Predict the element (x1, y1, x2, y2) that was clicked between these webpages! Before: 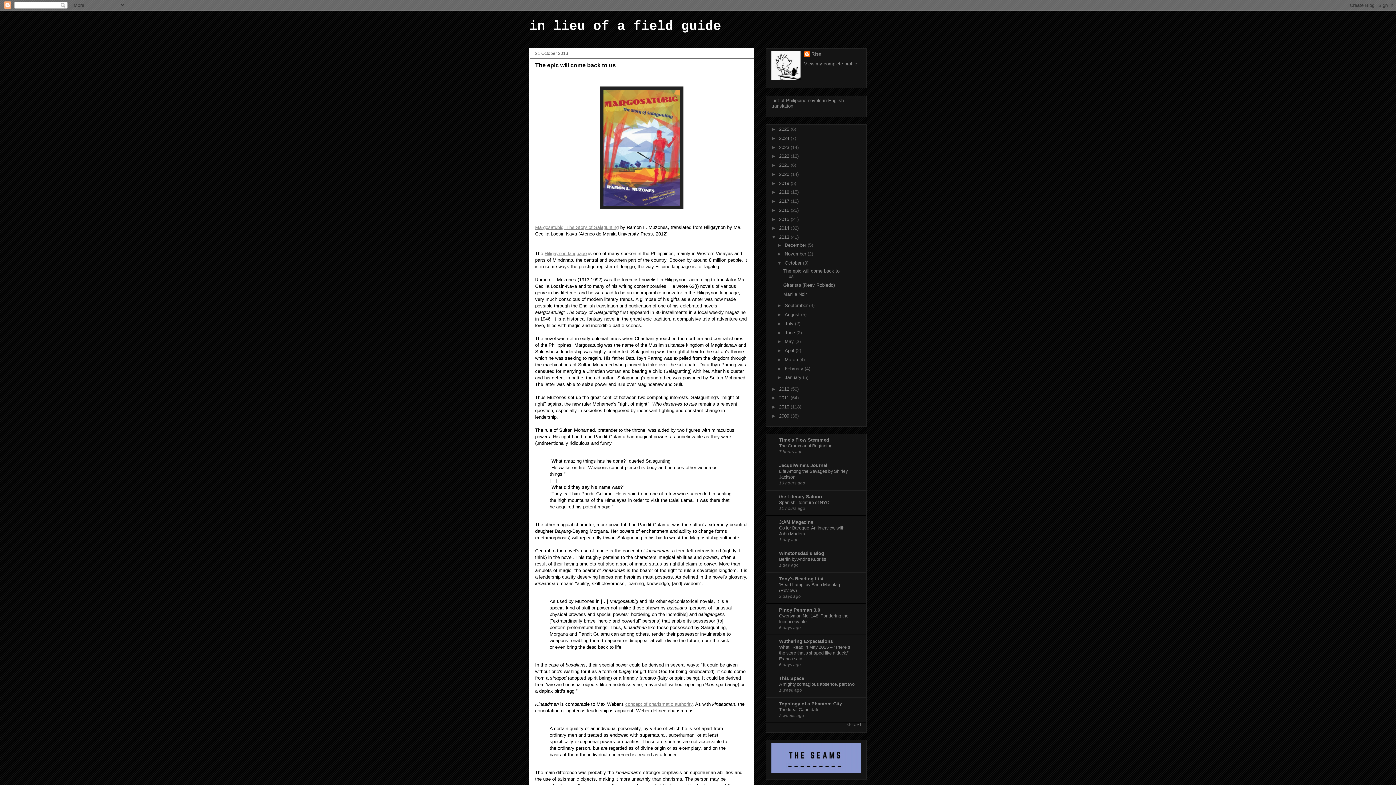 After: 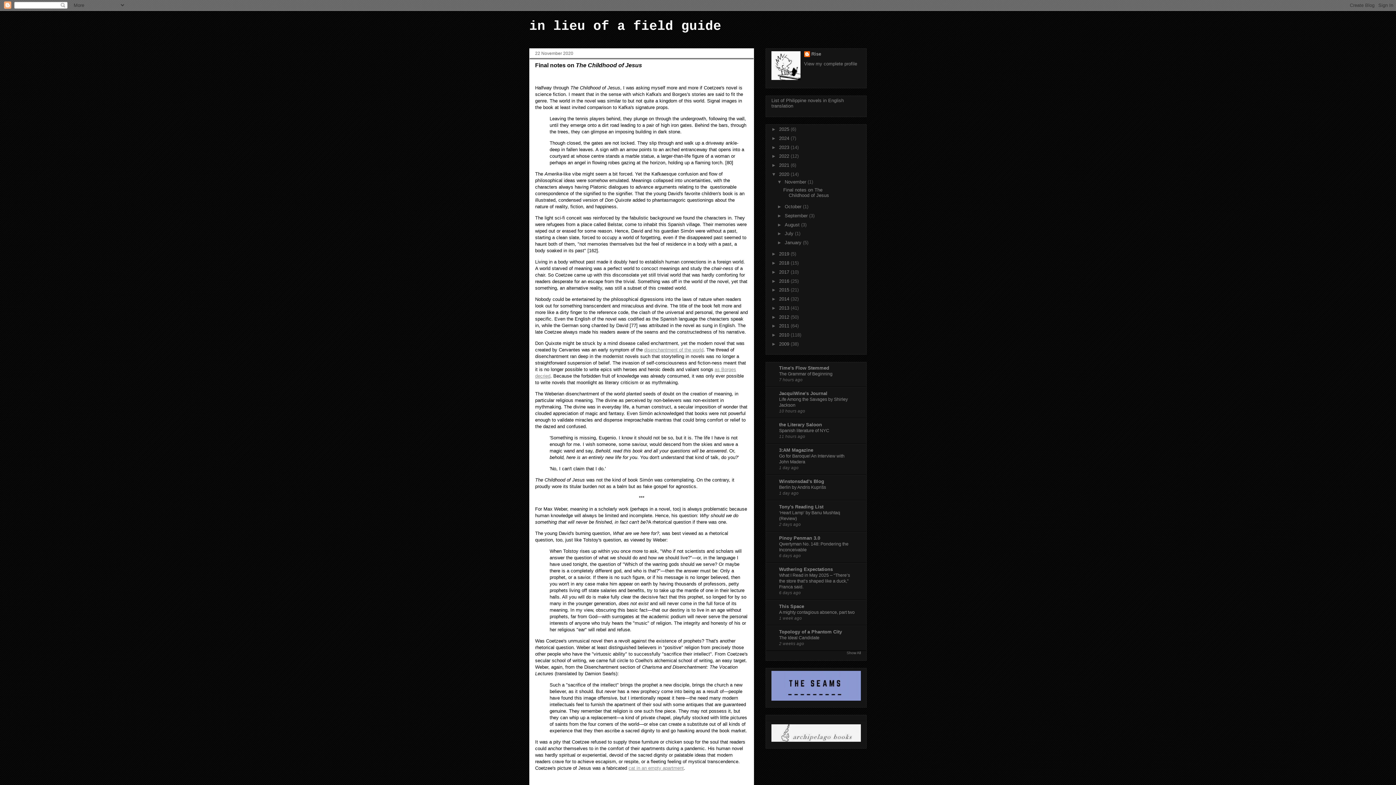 Action: label: 2020  bbox: (779, 171, 790, 177)